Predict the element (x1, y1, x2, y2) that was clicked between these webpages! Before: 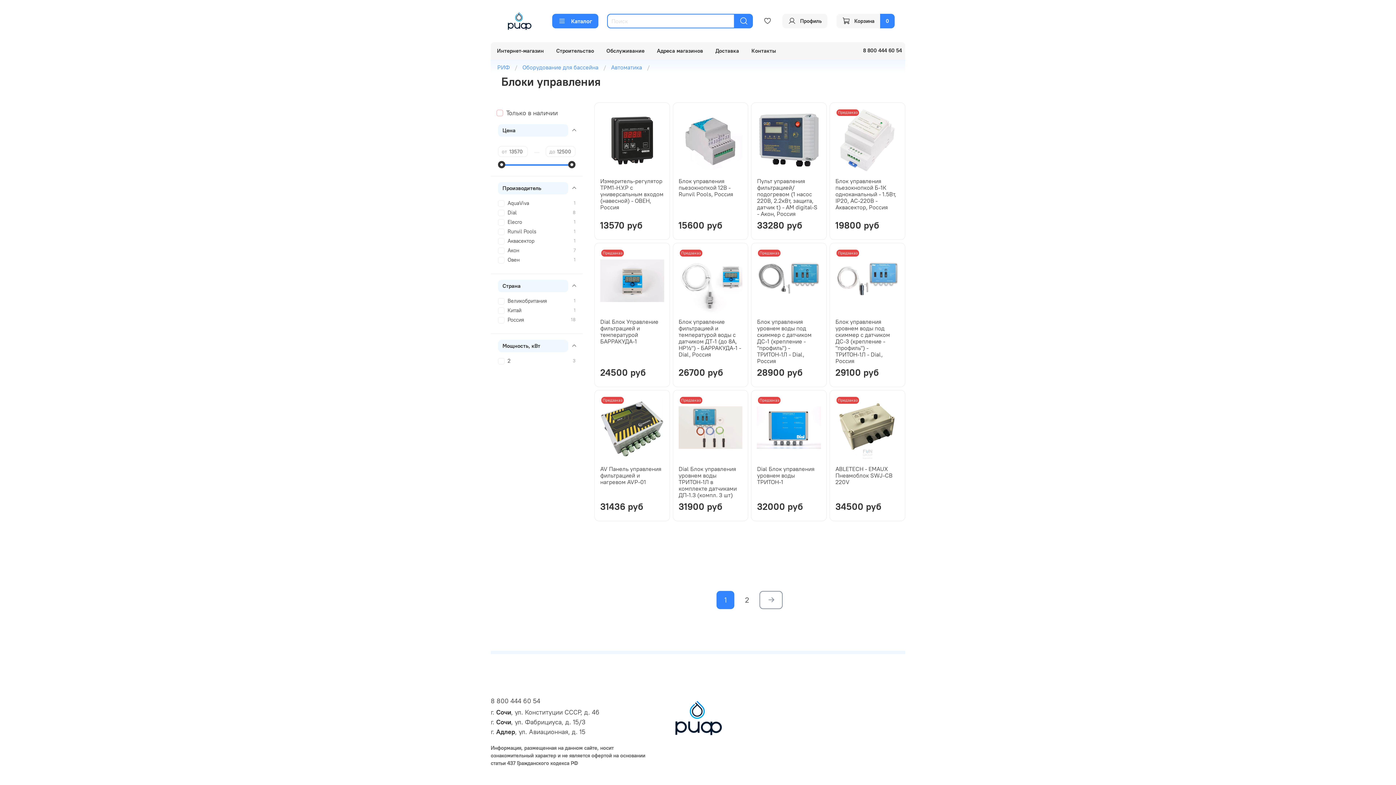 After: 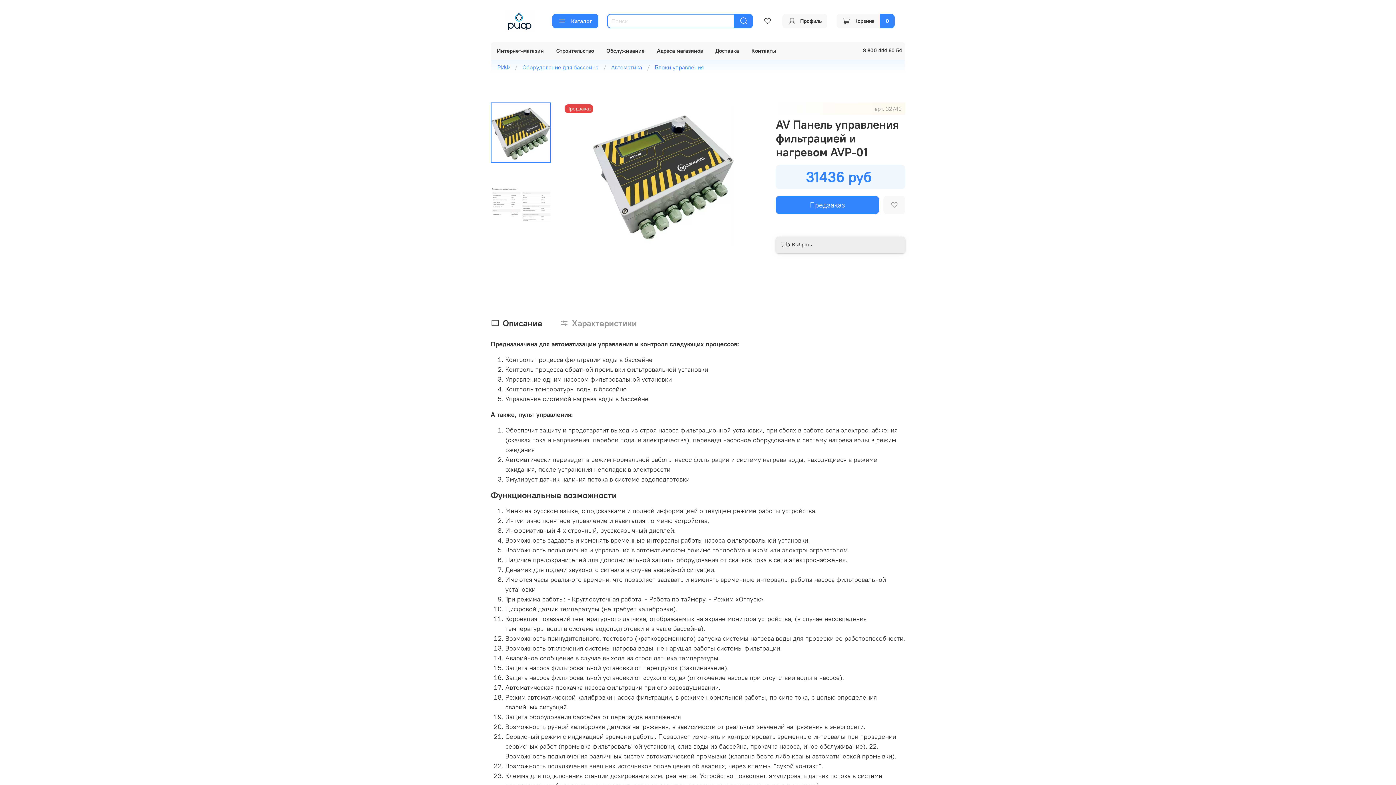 Action: label: AV Панель управления фильтрацией и нагревом AVP-01 bbox: (600, 465, 661, 485)